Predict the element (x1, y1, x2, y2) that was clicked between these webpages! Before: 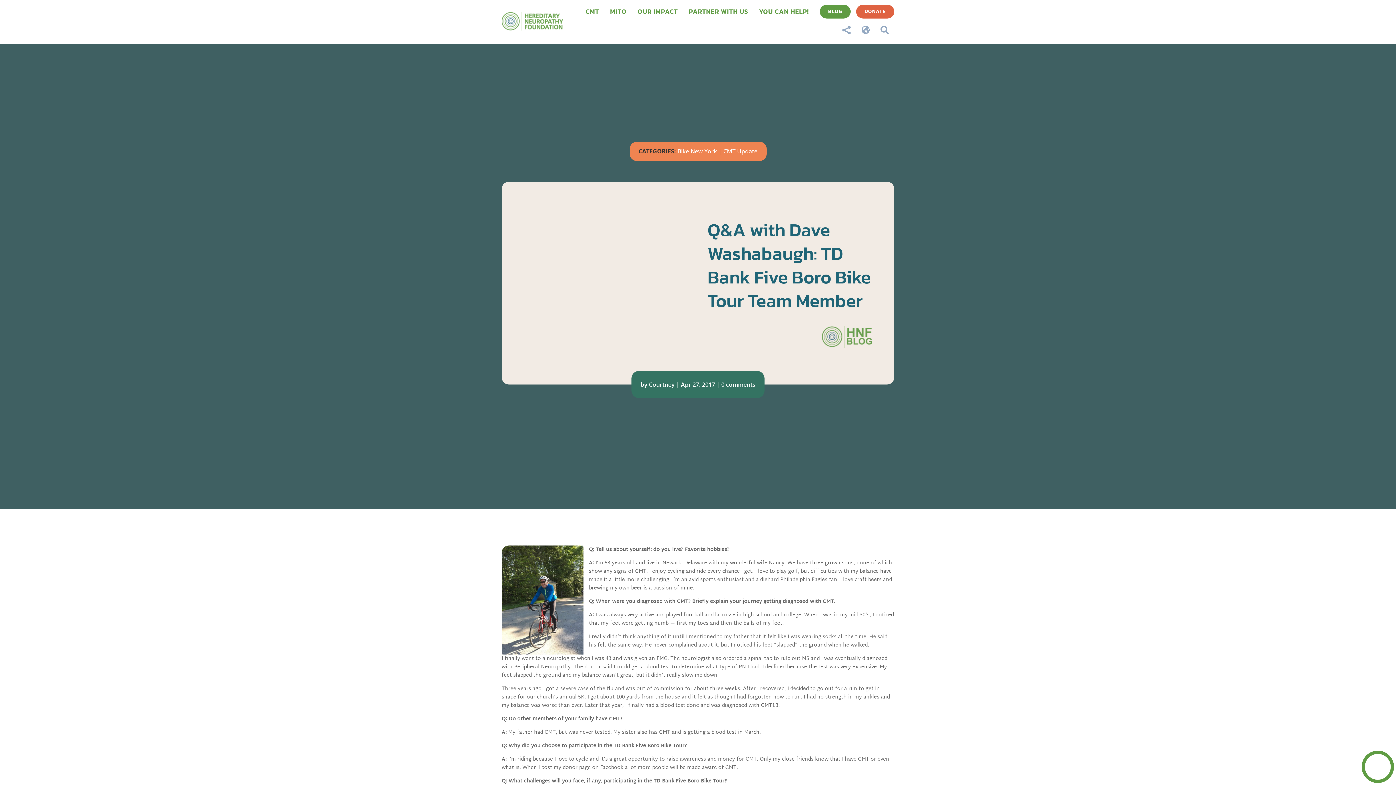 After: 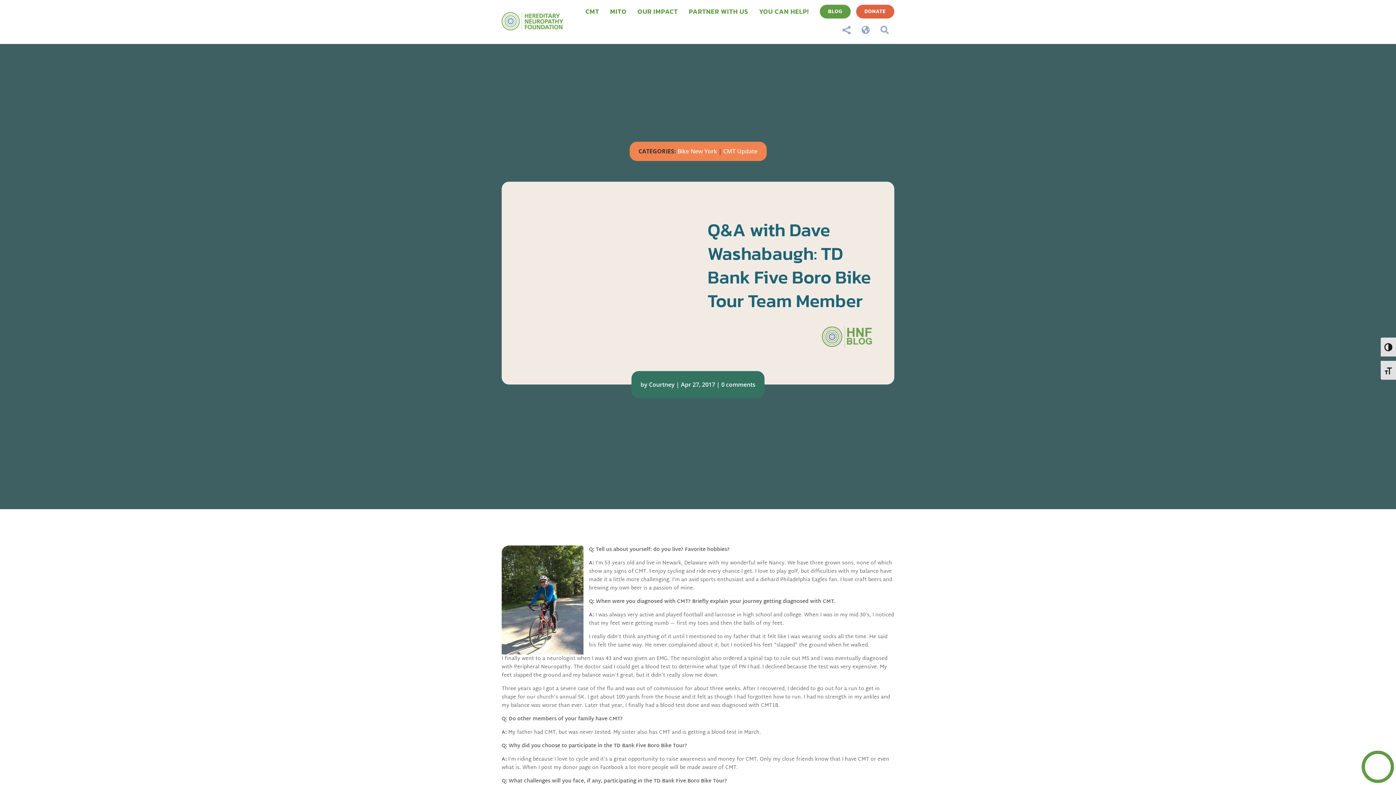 Action: label:  bbox: (875, 20, 894, 39)